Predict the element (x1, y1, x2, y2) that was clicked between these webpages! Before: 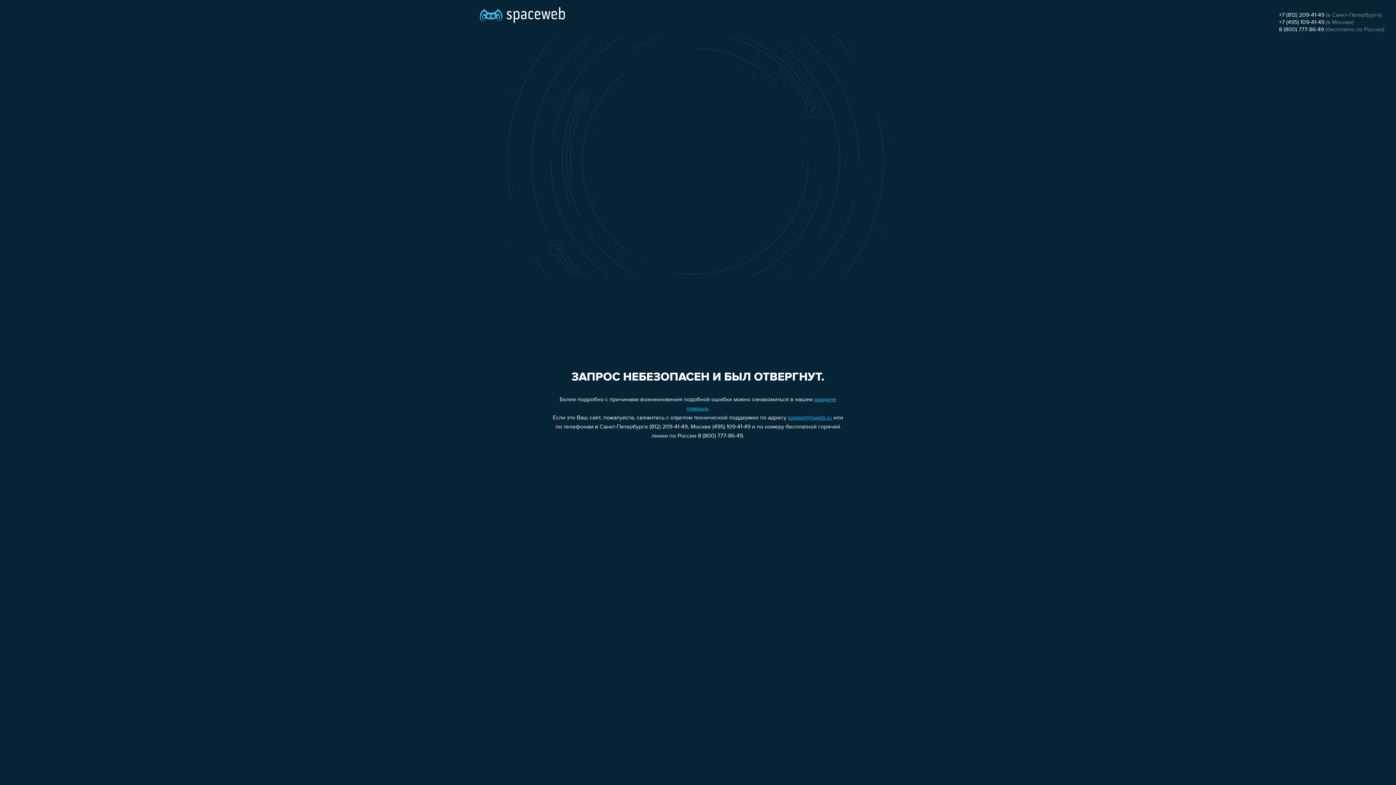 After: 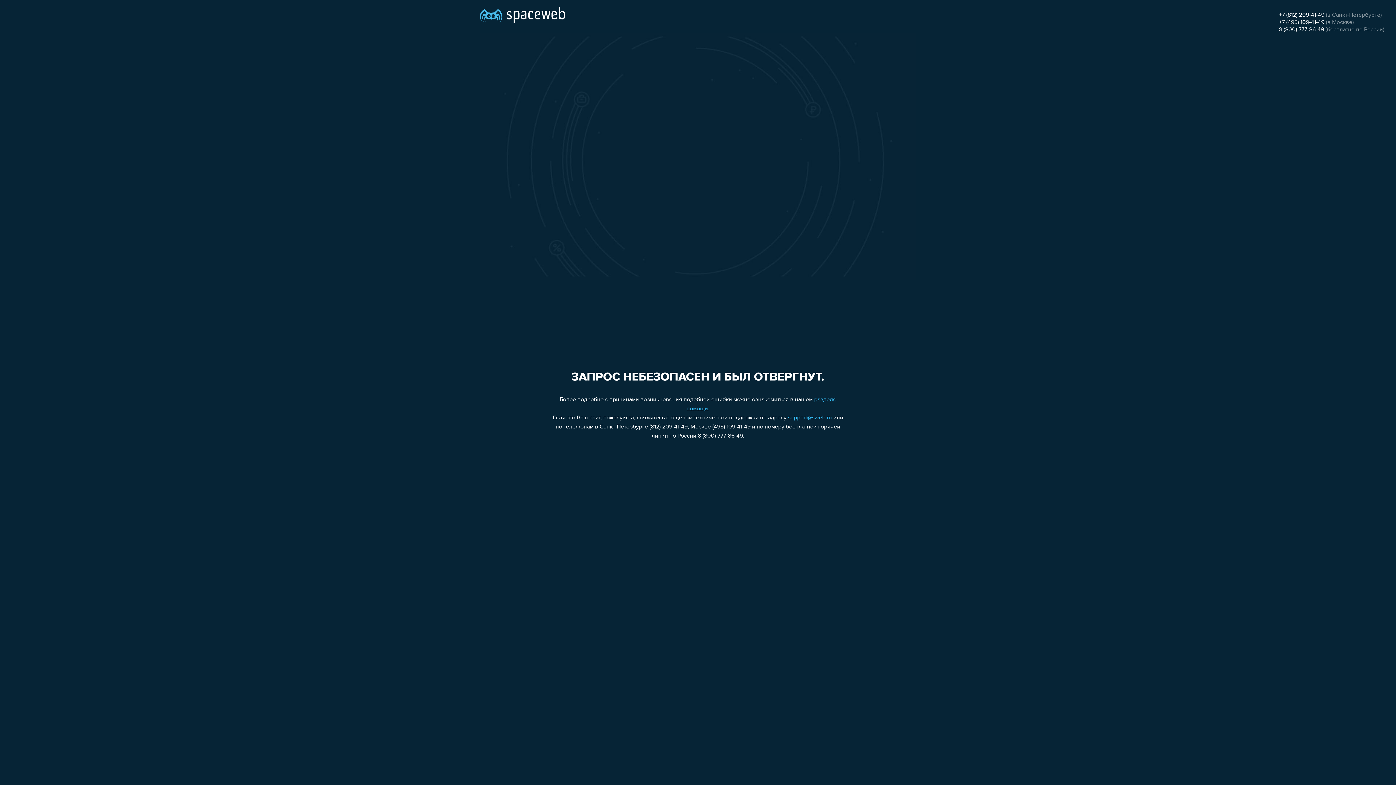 Action: bbox: (788, 415, 832, 421) label: support@sweb.ru